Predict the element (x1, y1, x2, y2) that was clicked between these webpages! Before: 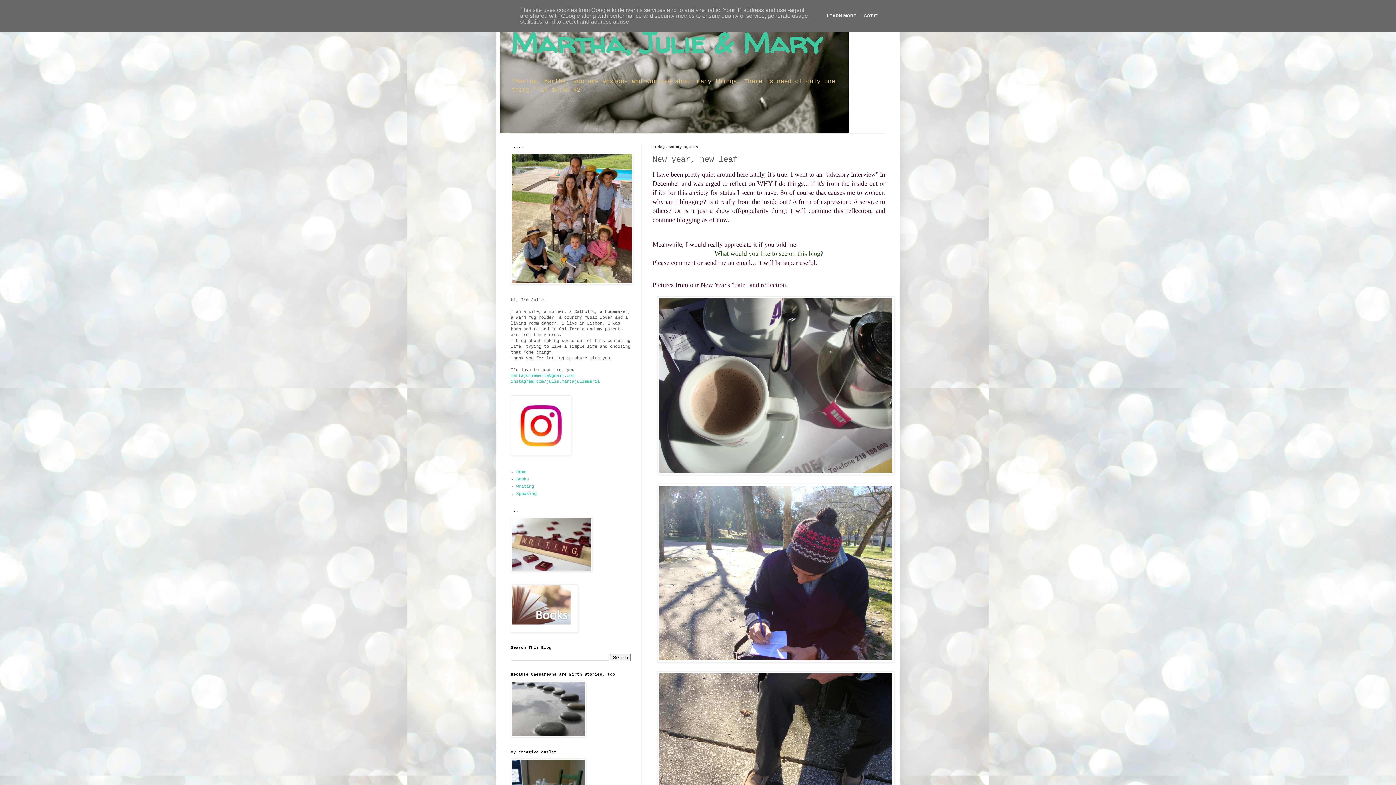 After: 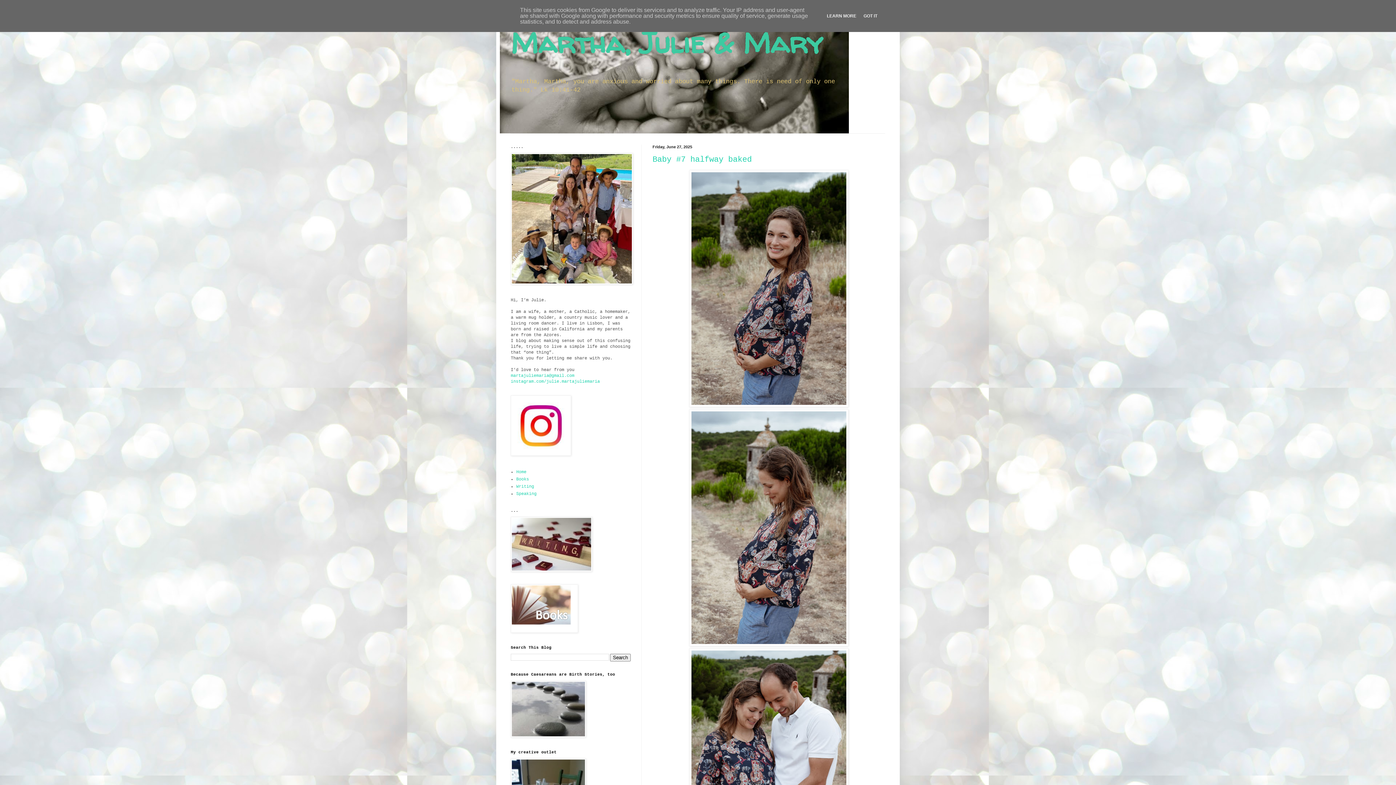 Action: label: Martha, Julie & Mary bbox: (510, 22, 822, 62)